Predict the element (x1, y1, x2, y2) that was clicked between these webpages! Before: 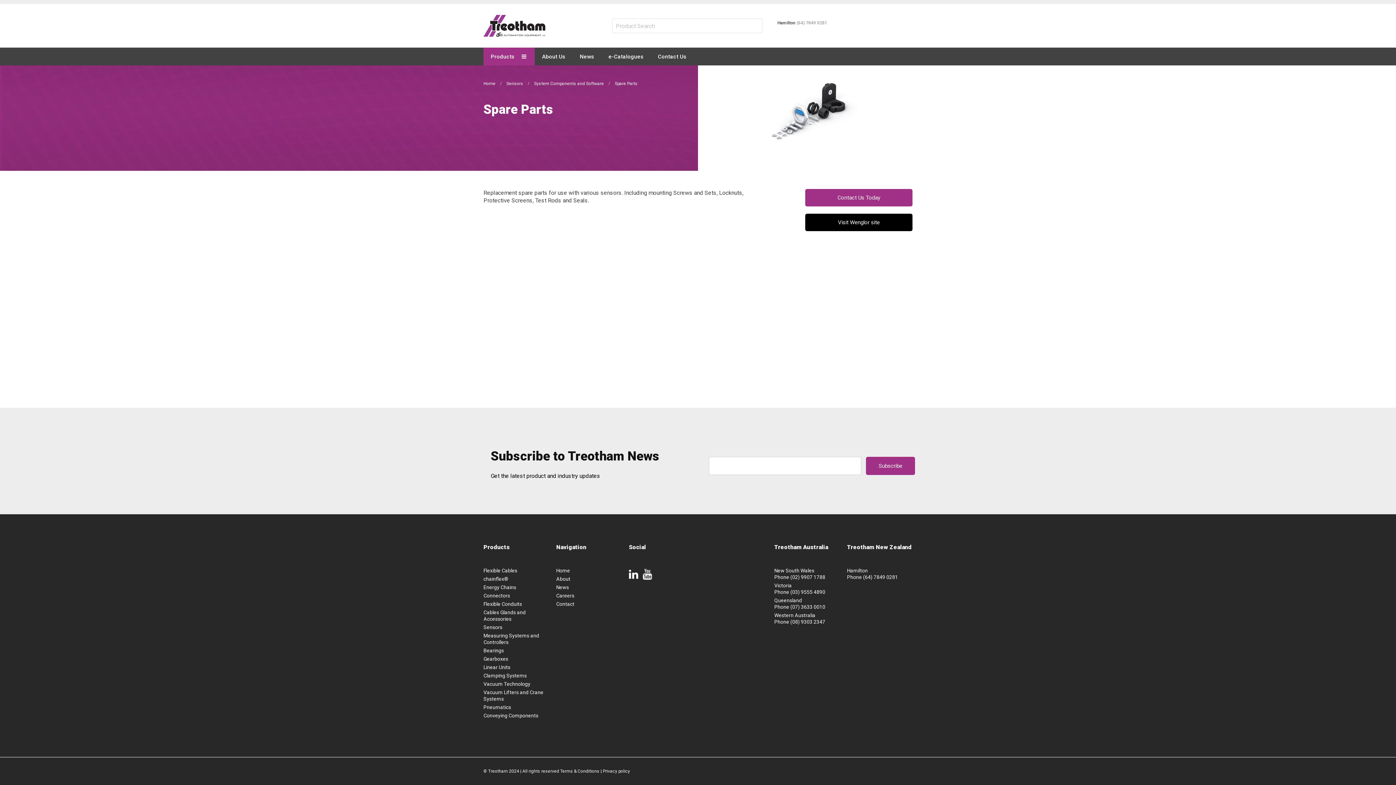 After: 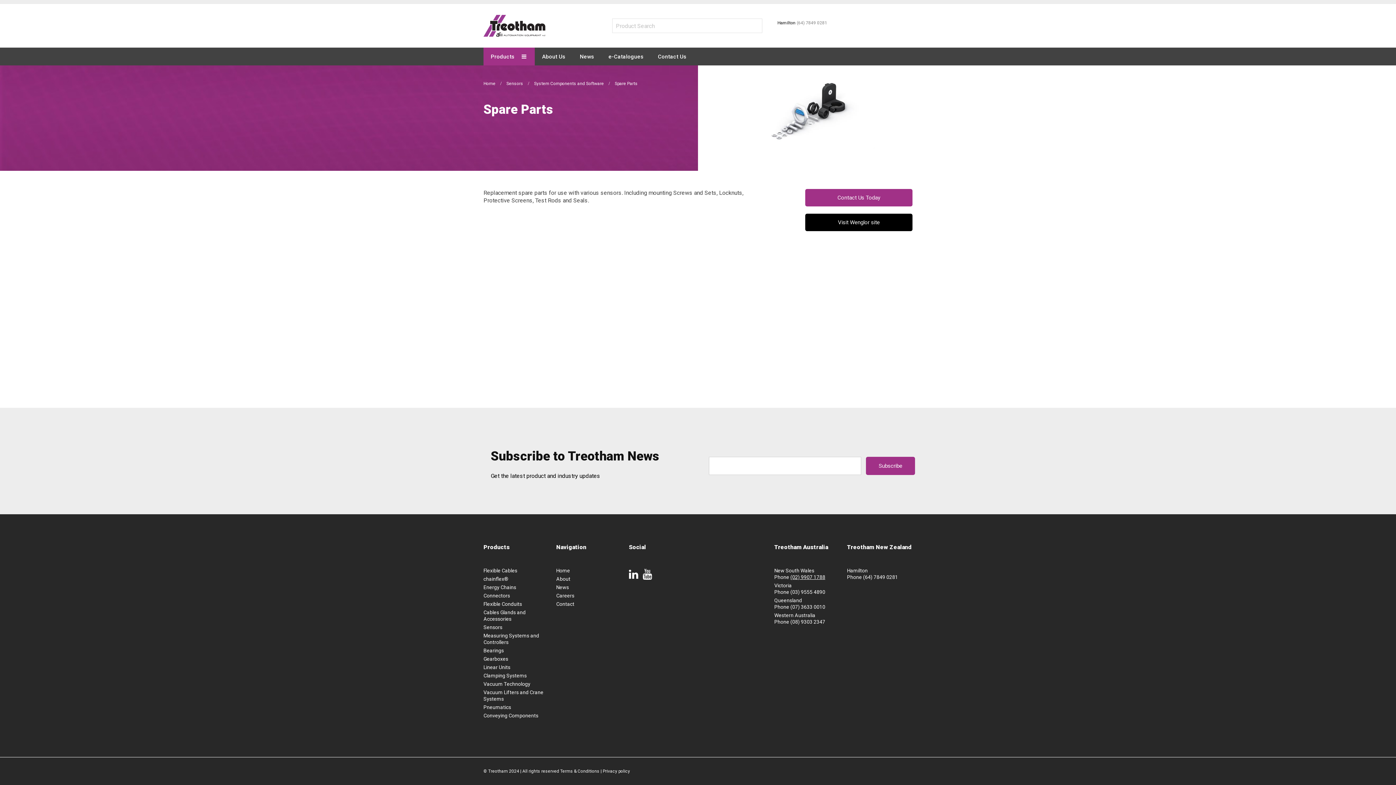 Action: bbox: (790, 574, 825, 580) label: (02) 9907 1788